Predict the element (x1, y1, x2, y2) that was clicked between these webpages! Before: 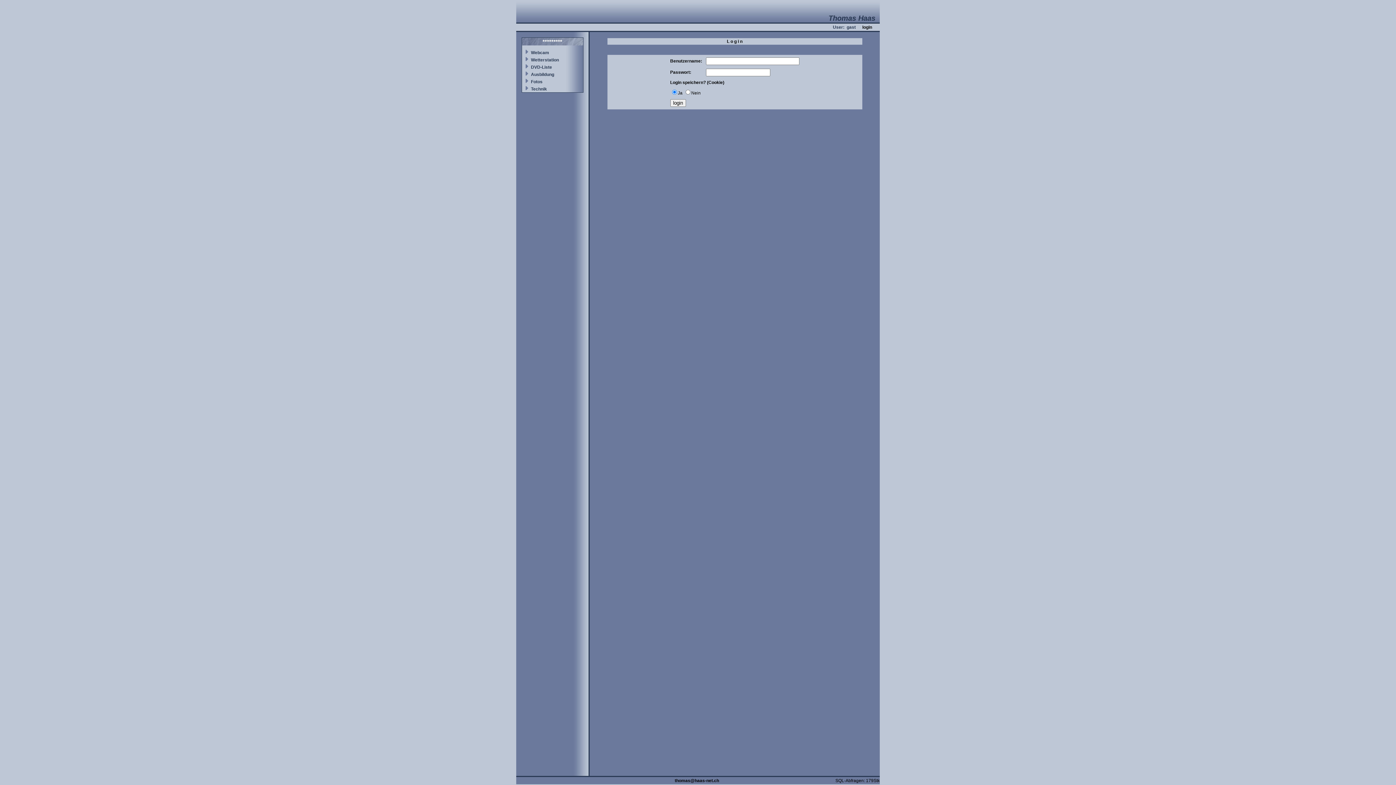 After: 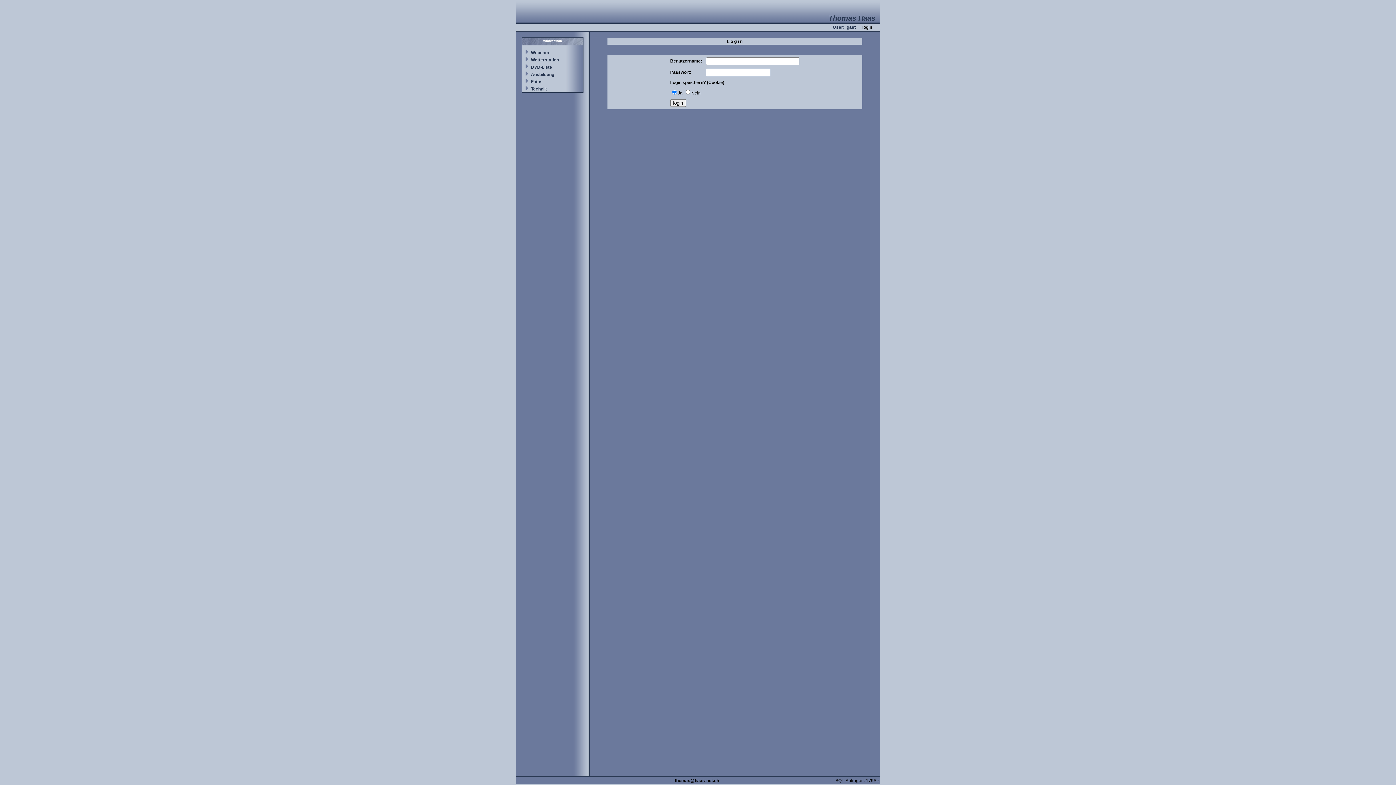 Action: label: login bbox: (862, 24, 872, 29)